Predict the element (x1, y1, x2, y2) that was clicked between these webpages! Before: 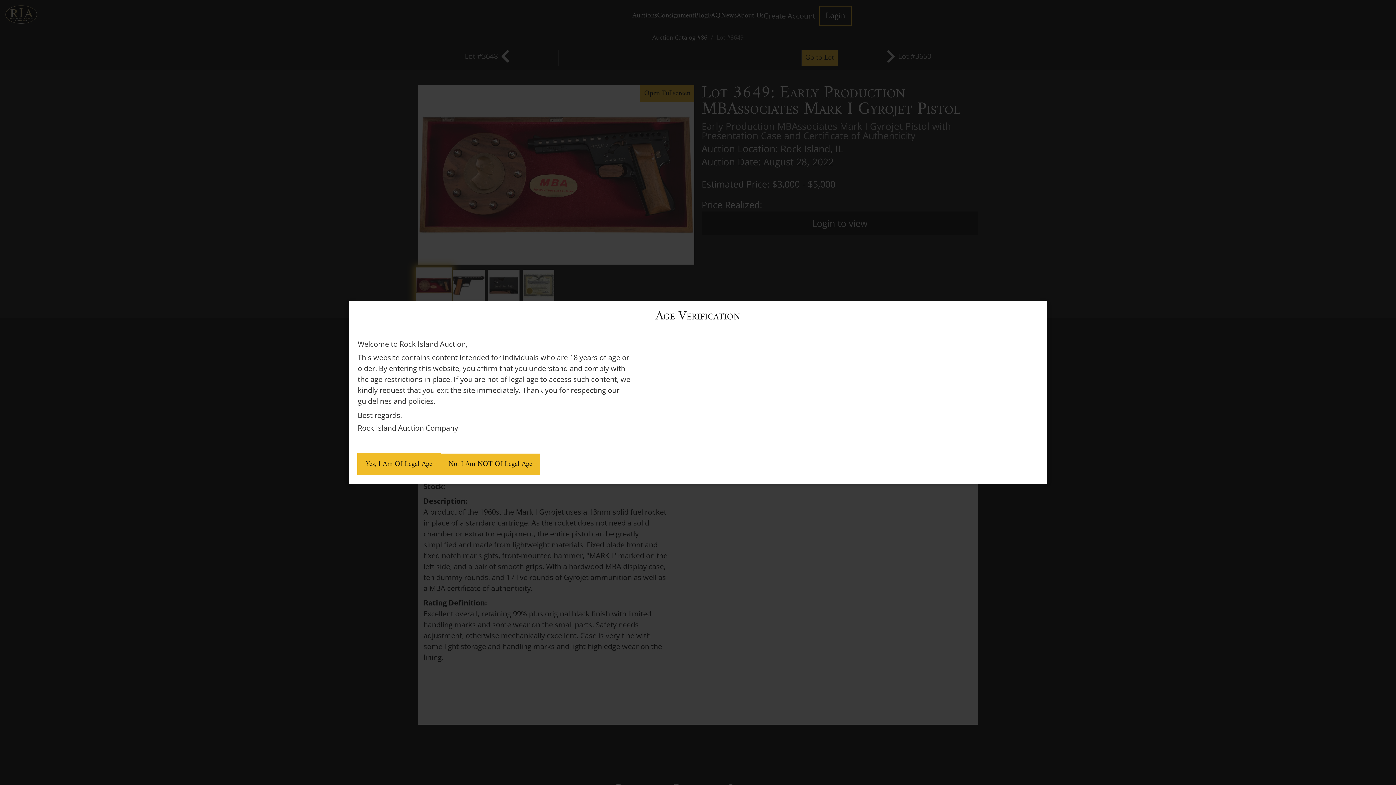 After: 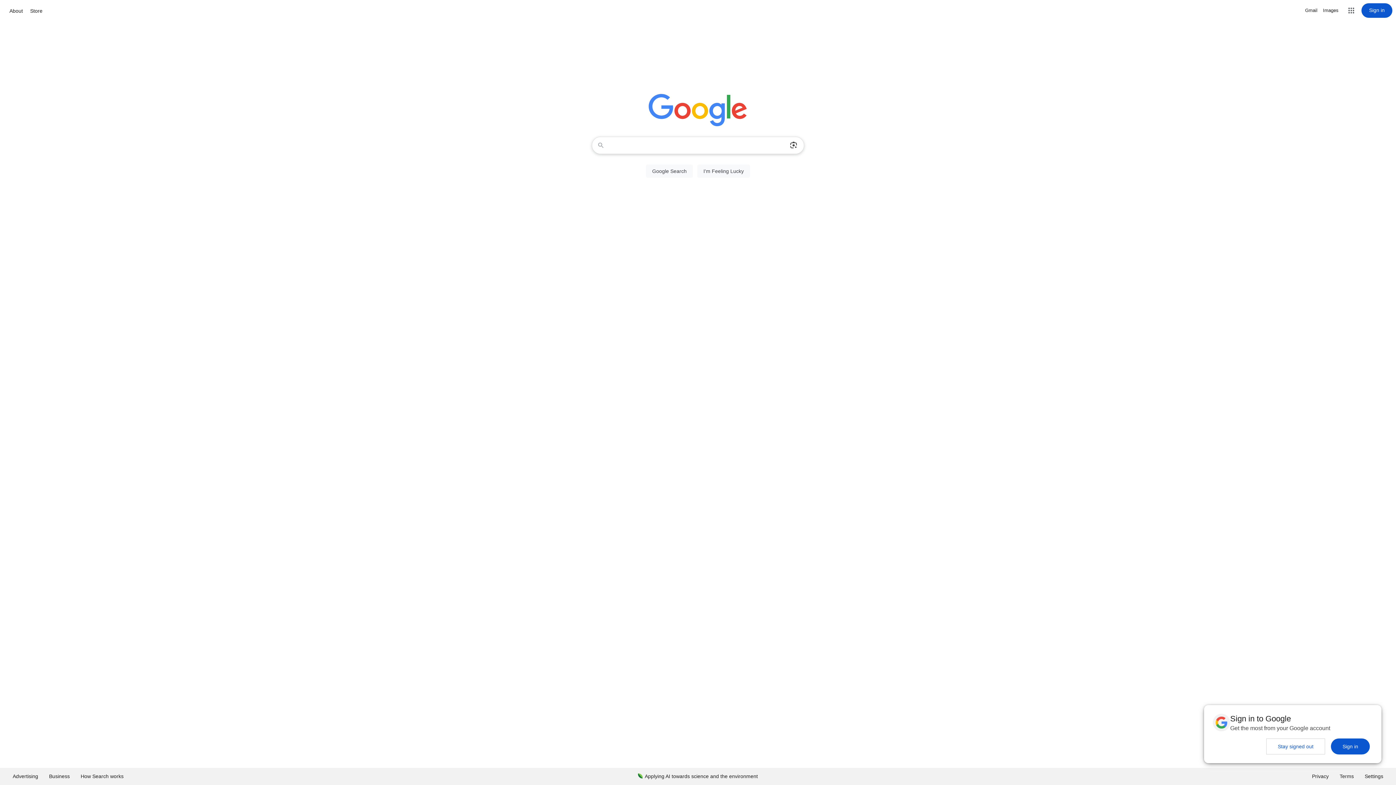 Action: bbox: (445, 453, 546, 475) label: No, I Am NOT Of Legal Age